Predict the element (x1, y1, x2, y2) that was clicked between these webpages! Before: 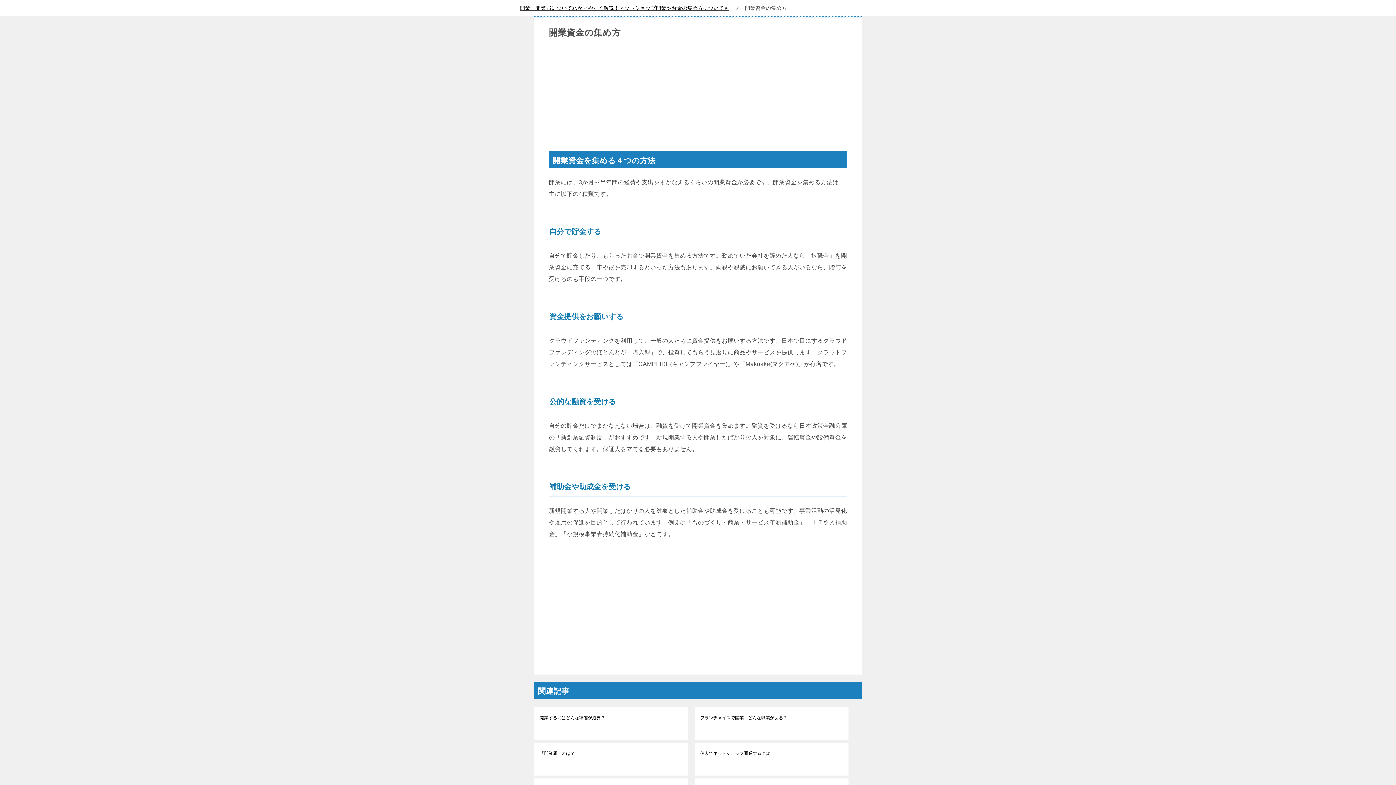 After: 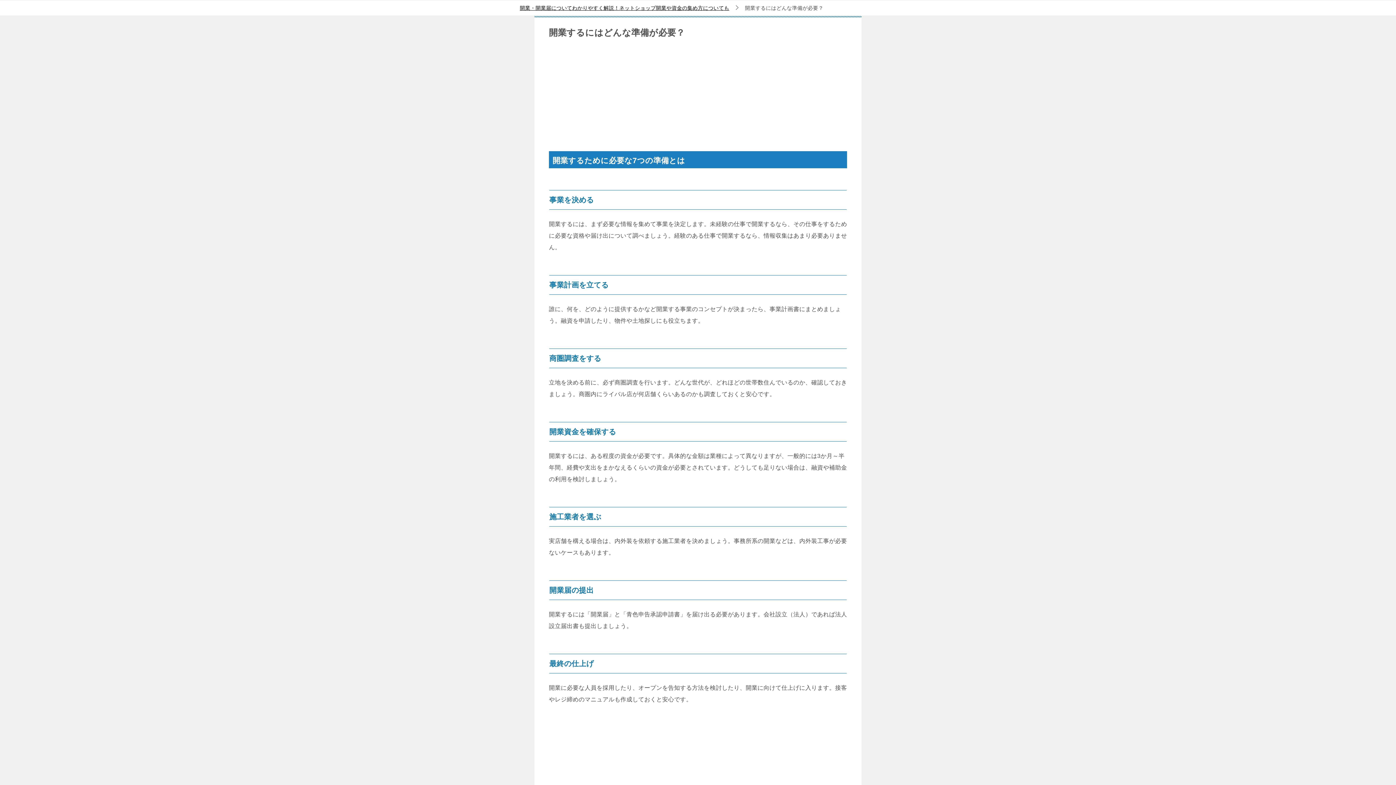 Action: label: 開業するにはどんな準備が必要？ bbox: (540, 714, 682, 721)